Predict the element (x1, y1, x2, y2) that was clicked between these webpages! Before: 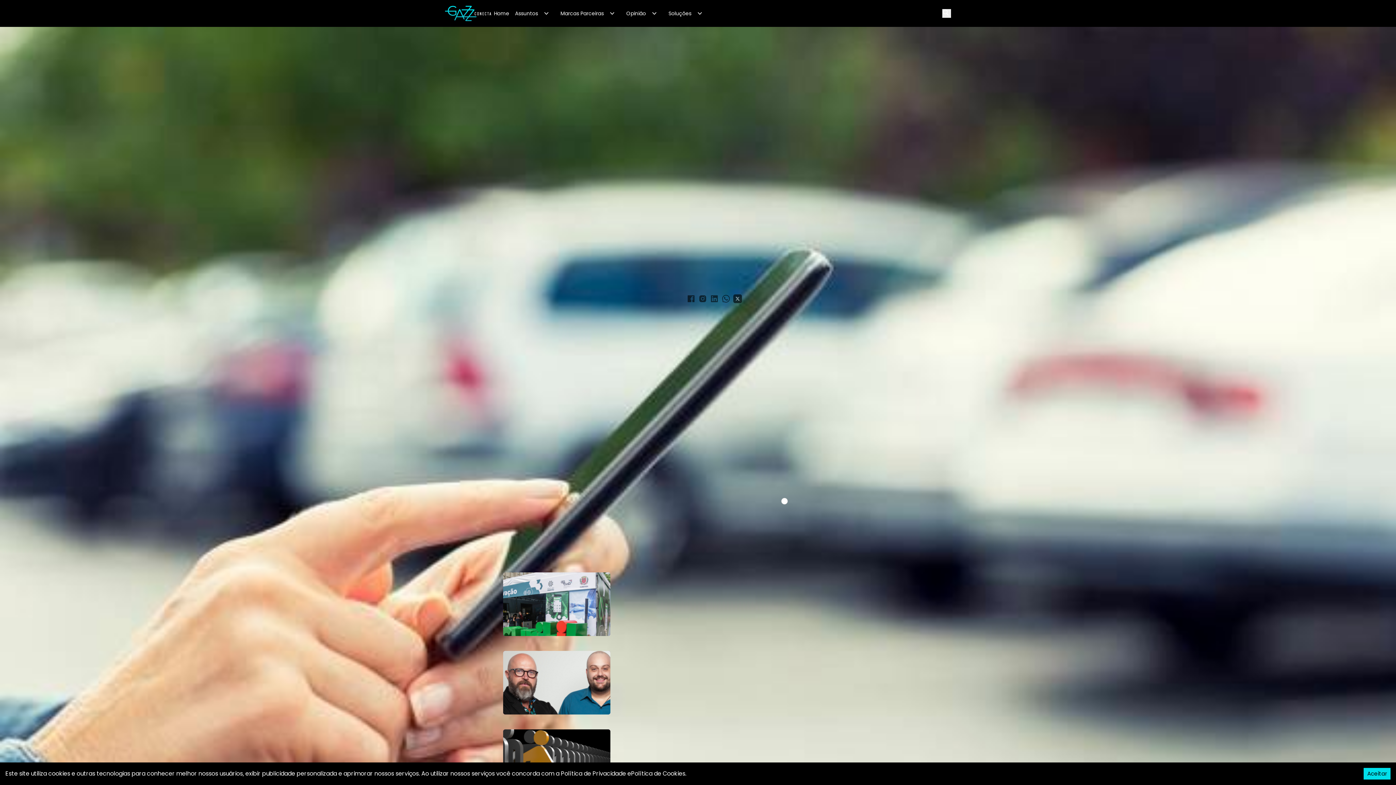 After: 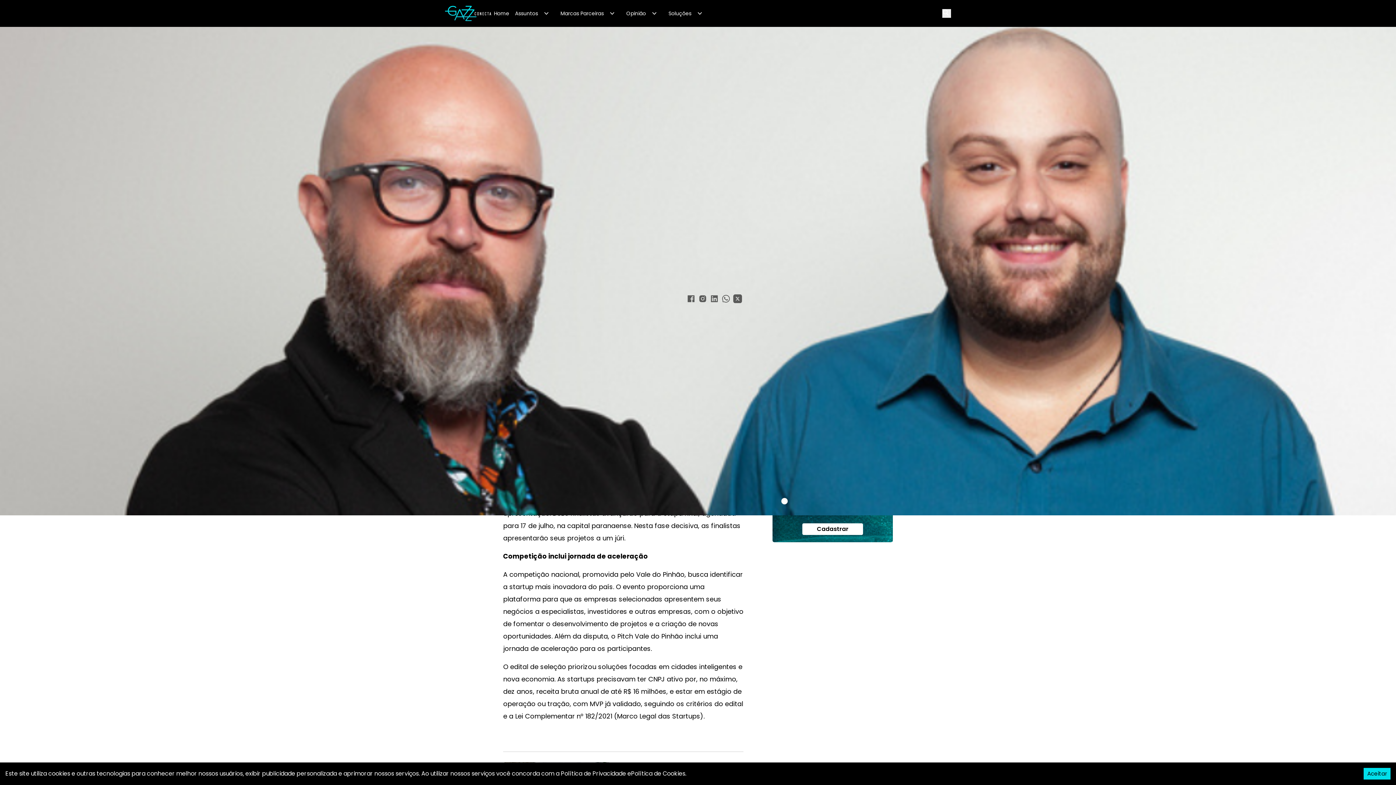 Action: bbox: (503, 651, 610, 714)